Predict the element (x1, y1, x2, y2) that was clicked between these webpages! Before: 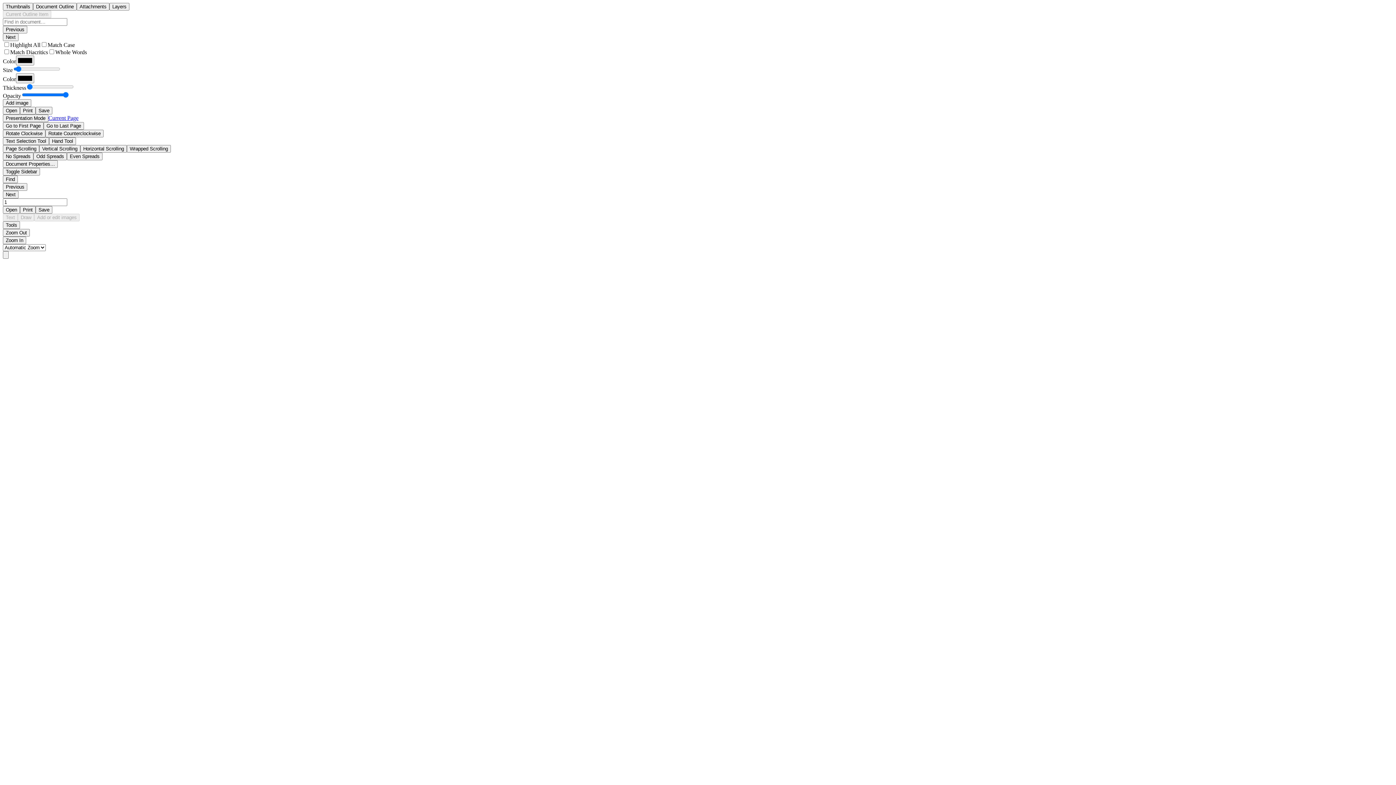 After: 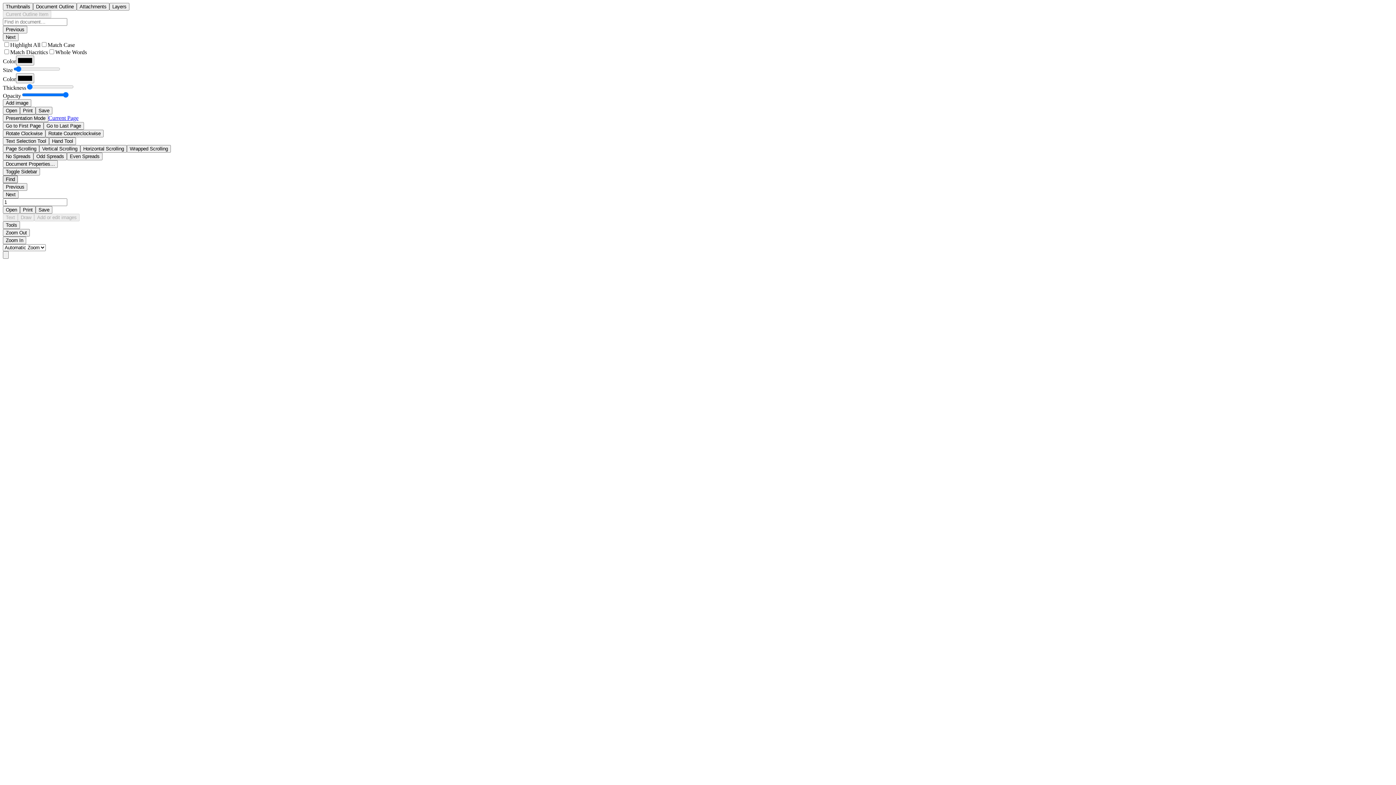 Action: label: Find bbox: (2, 175, 17, 183)